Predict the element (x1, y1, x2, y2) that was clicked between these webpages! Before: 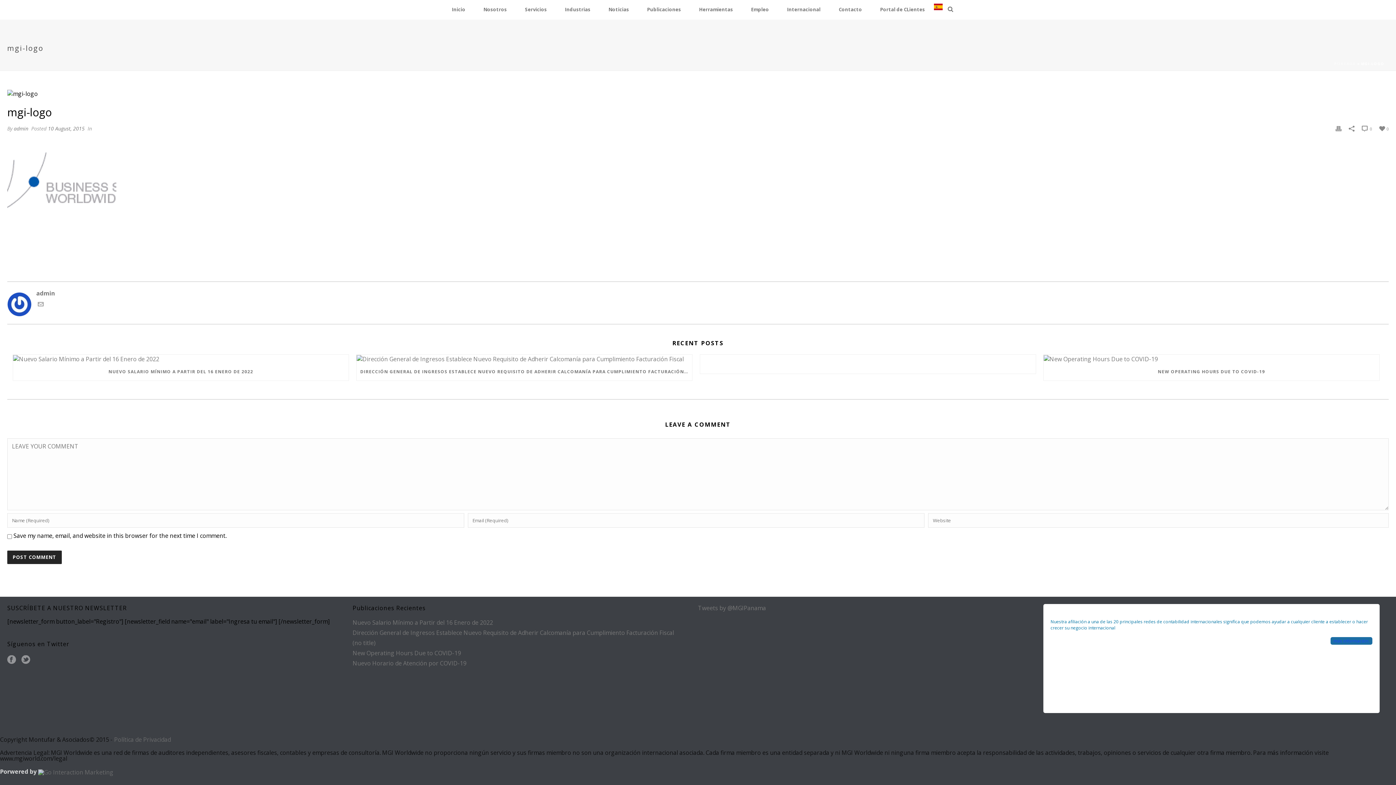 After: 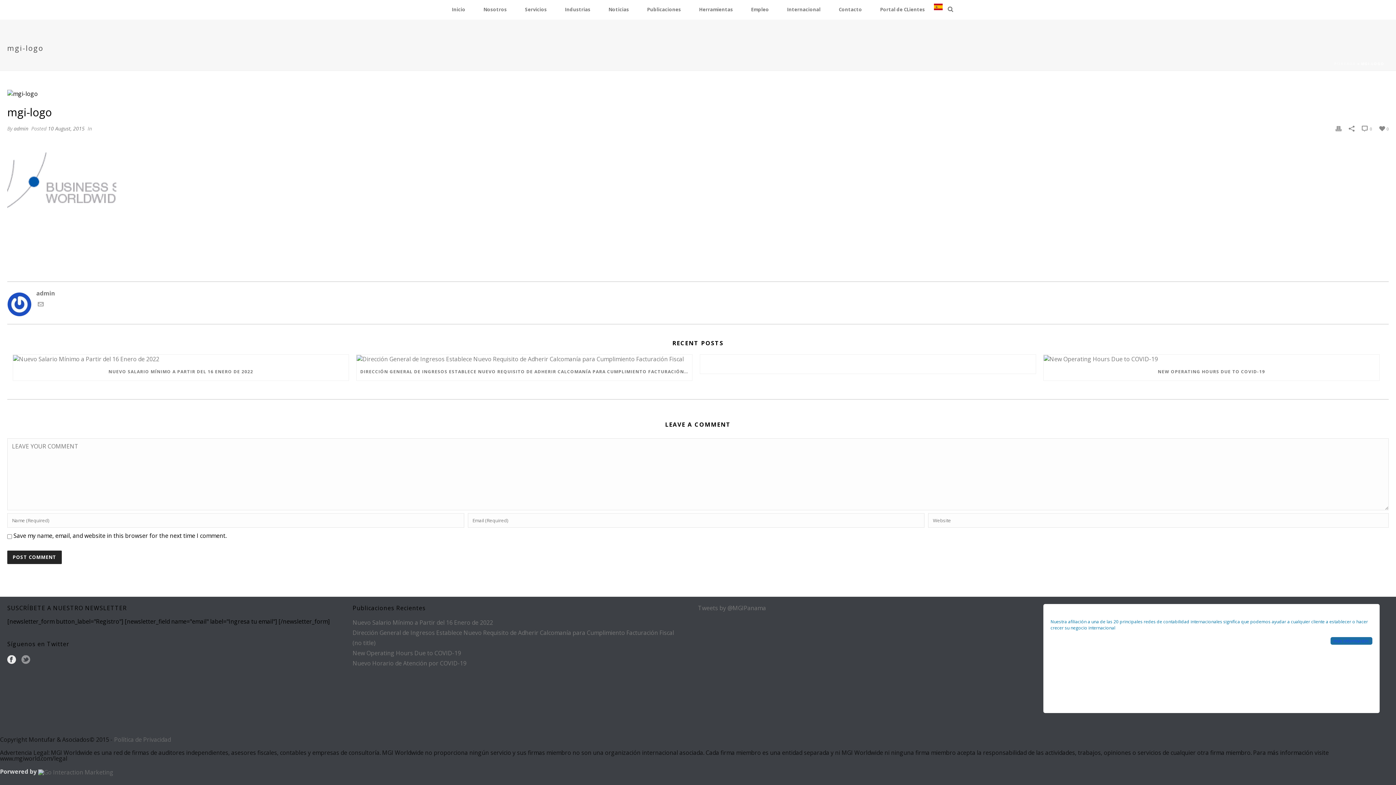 Action: bbox: (7, 655, 16, 665)